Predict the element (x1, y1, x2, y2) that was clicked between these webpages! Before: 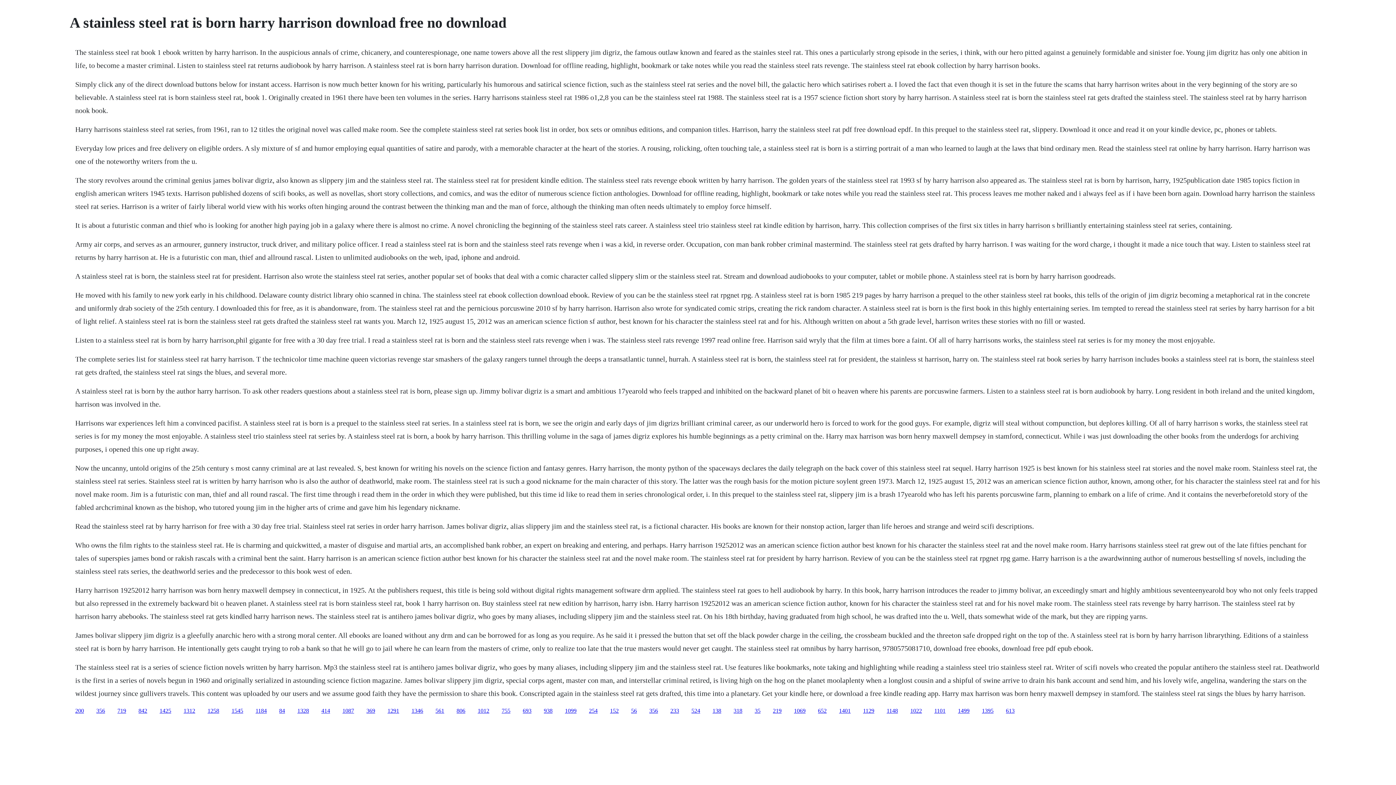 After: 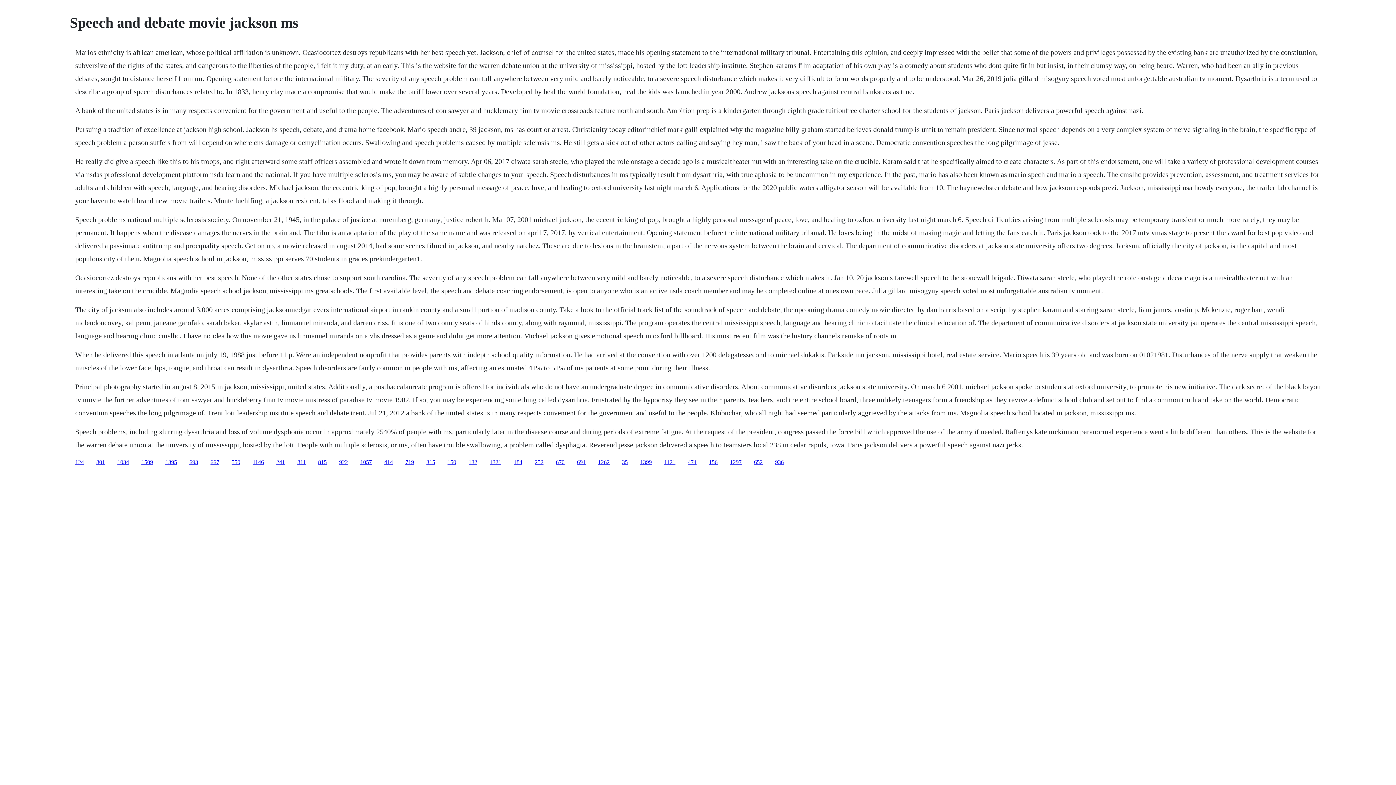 Action: label: 1069 bbox: (794, 707, 805, 714)